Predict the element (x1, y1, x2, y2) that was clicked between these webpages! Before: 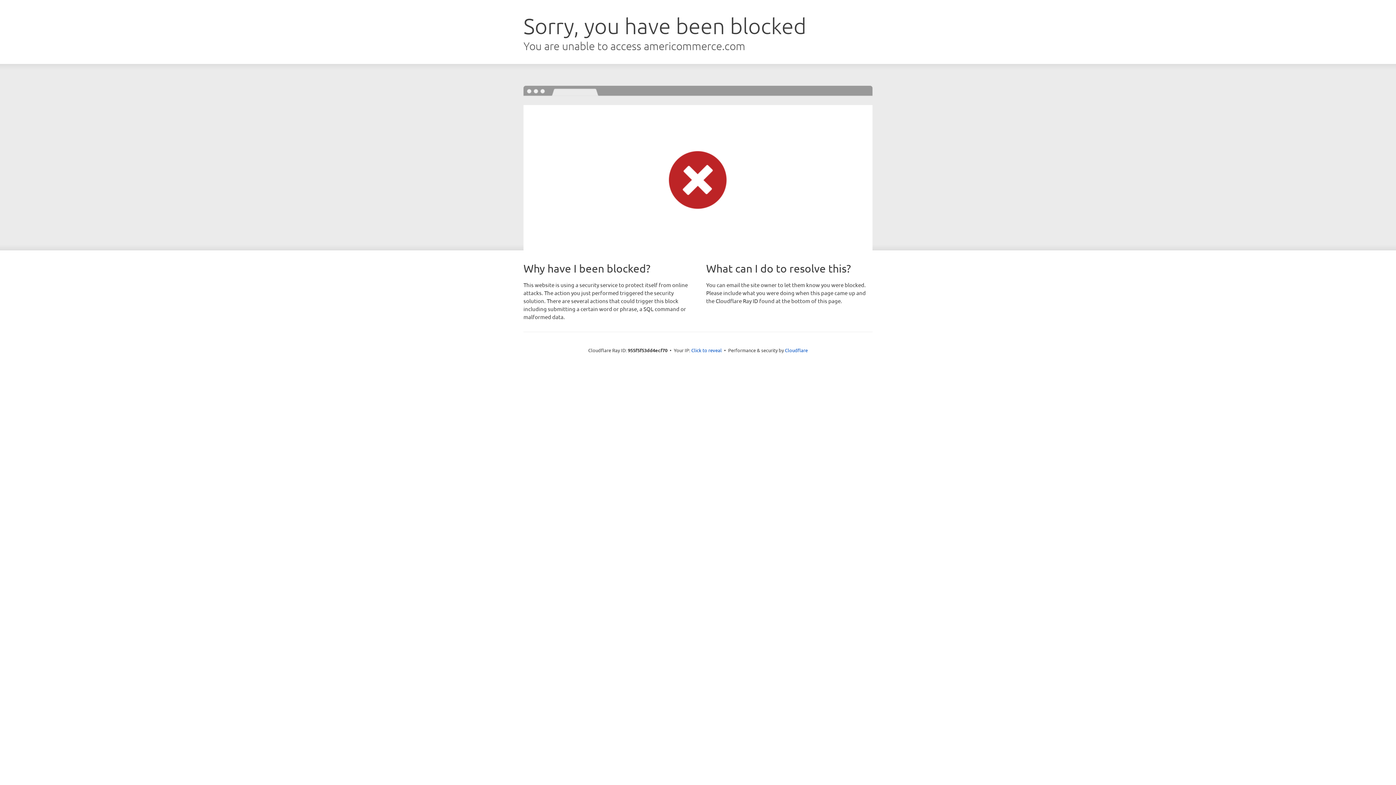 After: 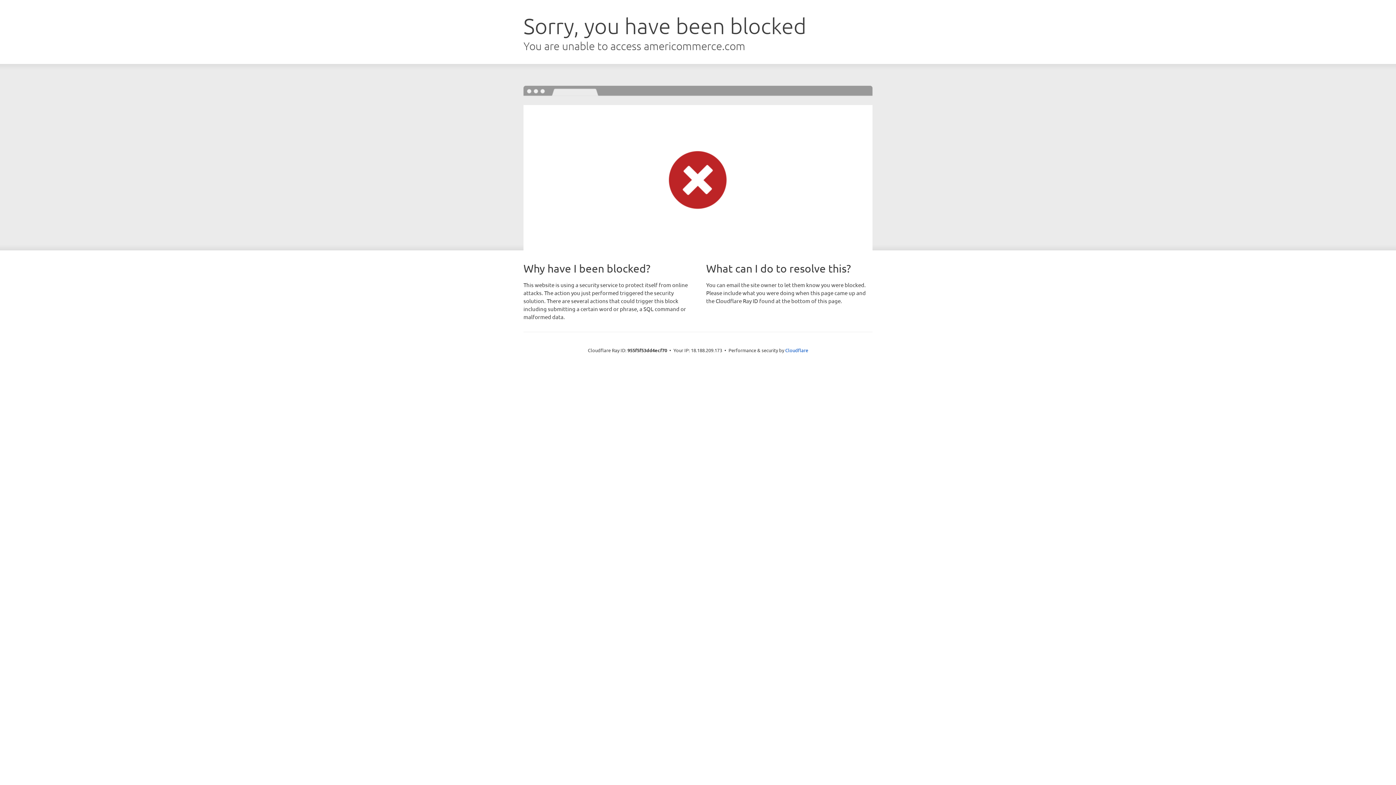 Action: label: Click to reveal bbox: (691, 346, 722, 353)